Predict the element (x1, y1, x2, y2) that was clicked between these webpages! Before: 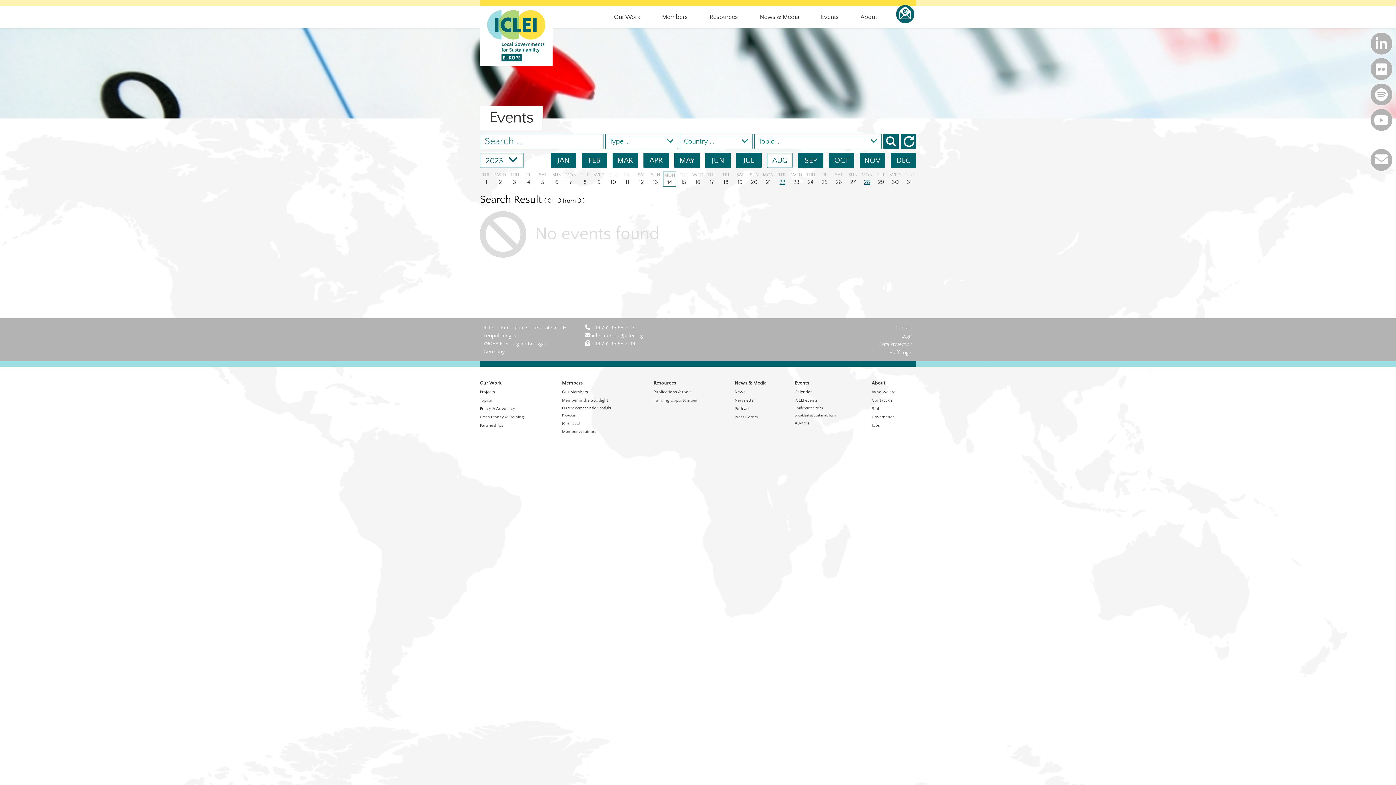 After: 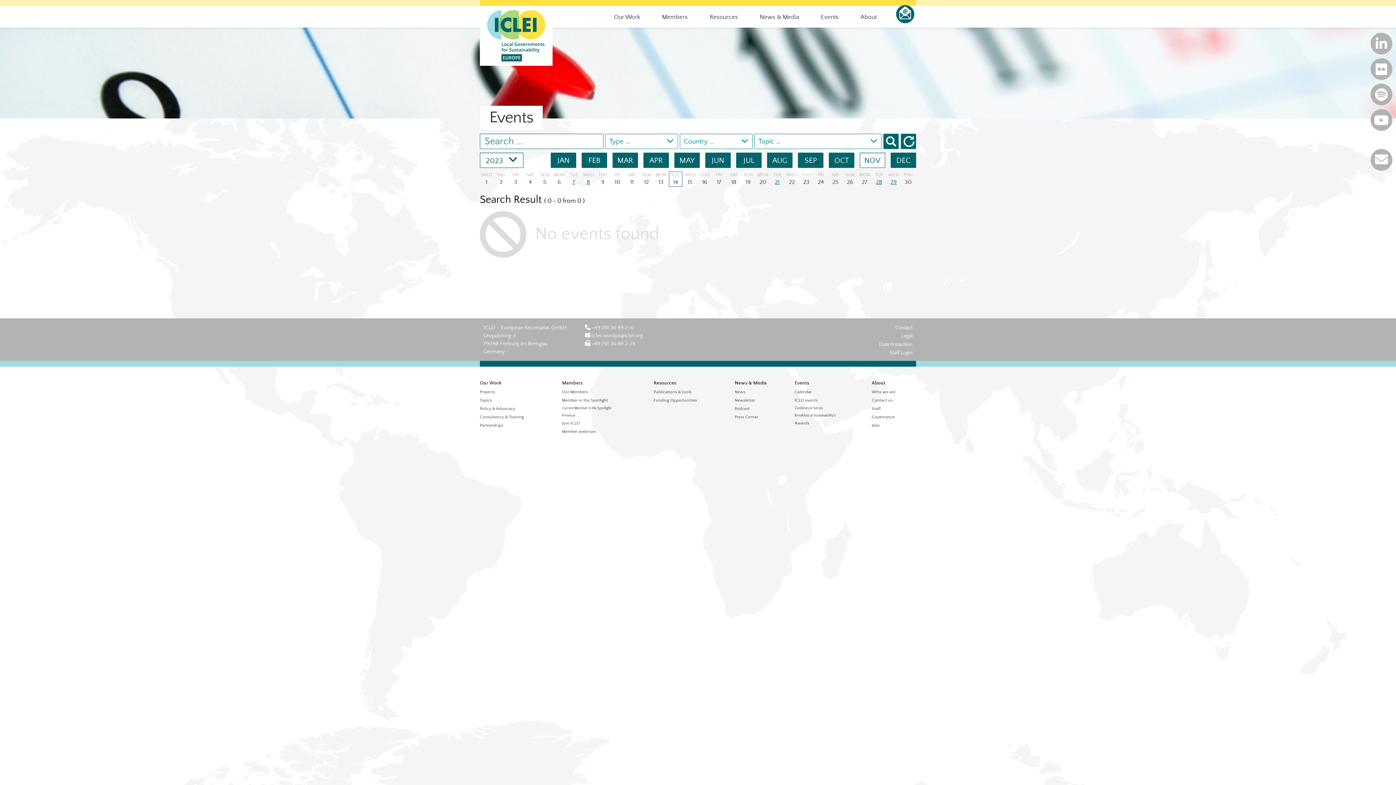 Action: bbox: (859, 152, 885, 168) label: NOV